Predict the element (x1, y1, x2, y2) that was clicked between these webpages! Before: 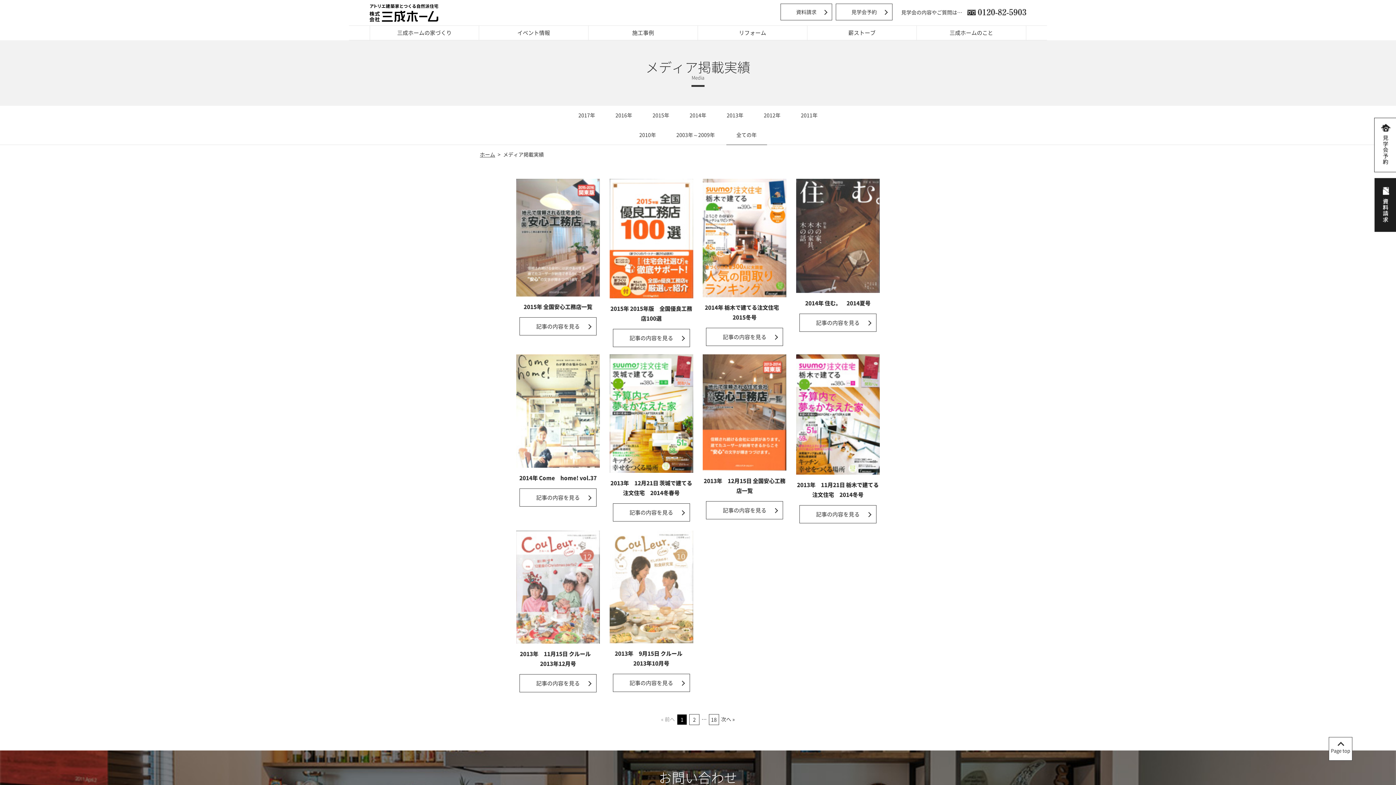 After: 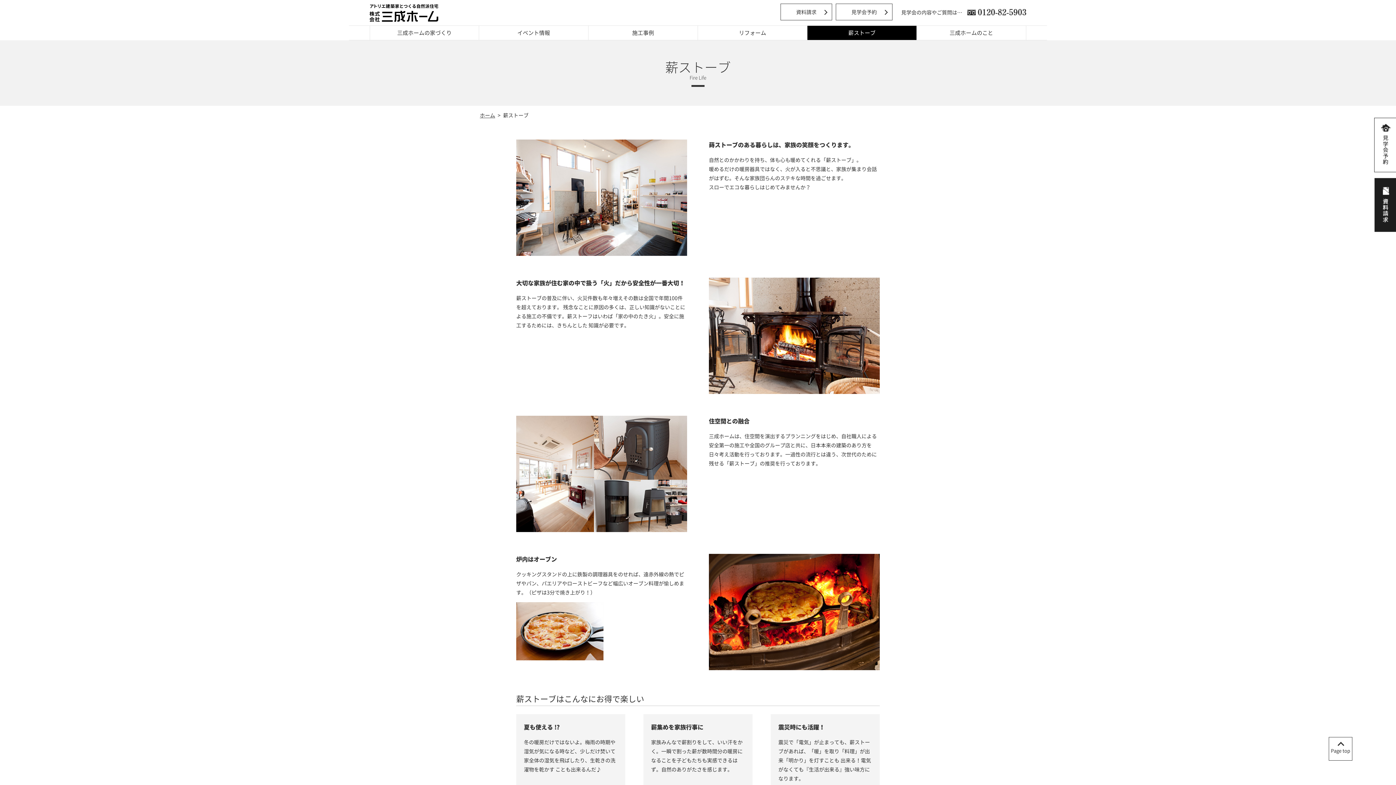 Action: bbox: (807, 25, 916, 40) label: 薪ストーブ